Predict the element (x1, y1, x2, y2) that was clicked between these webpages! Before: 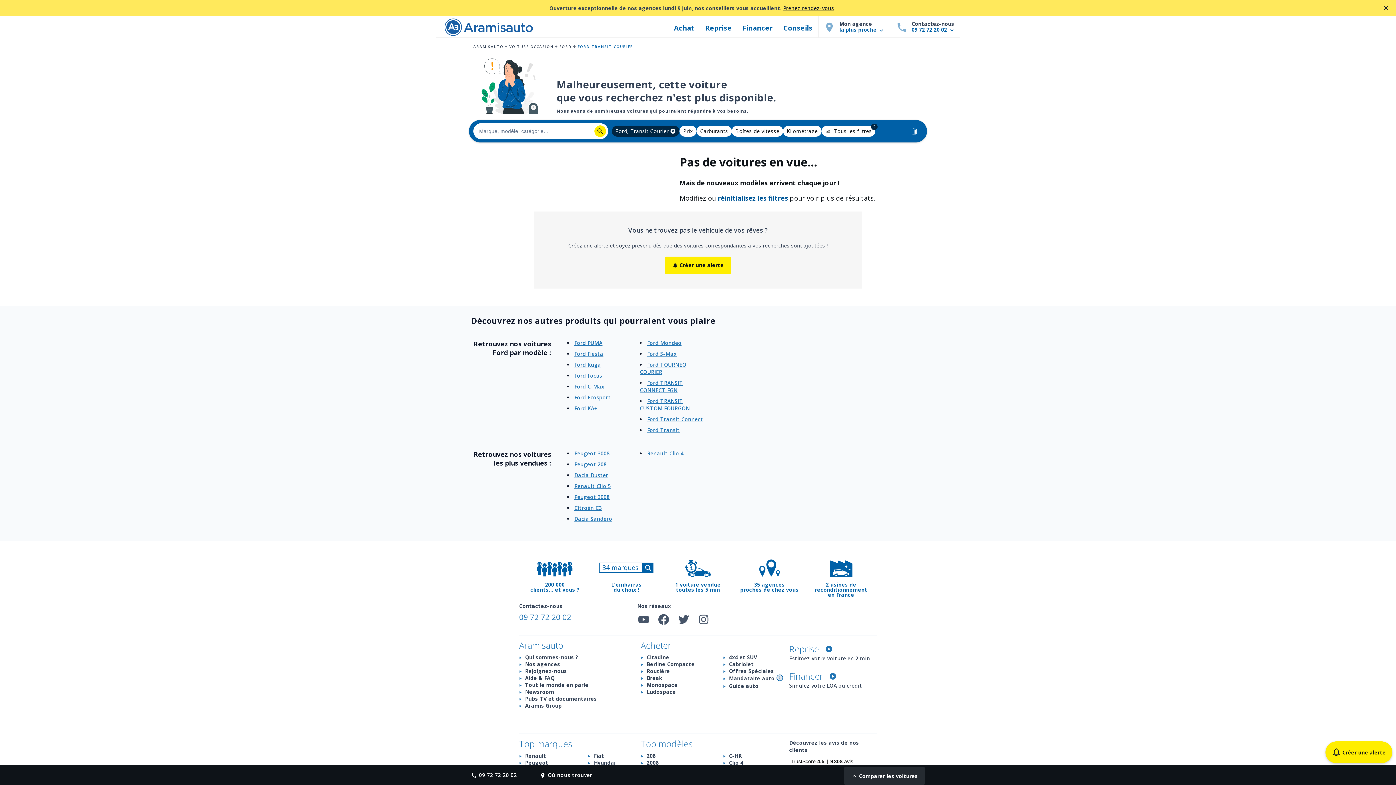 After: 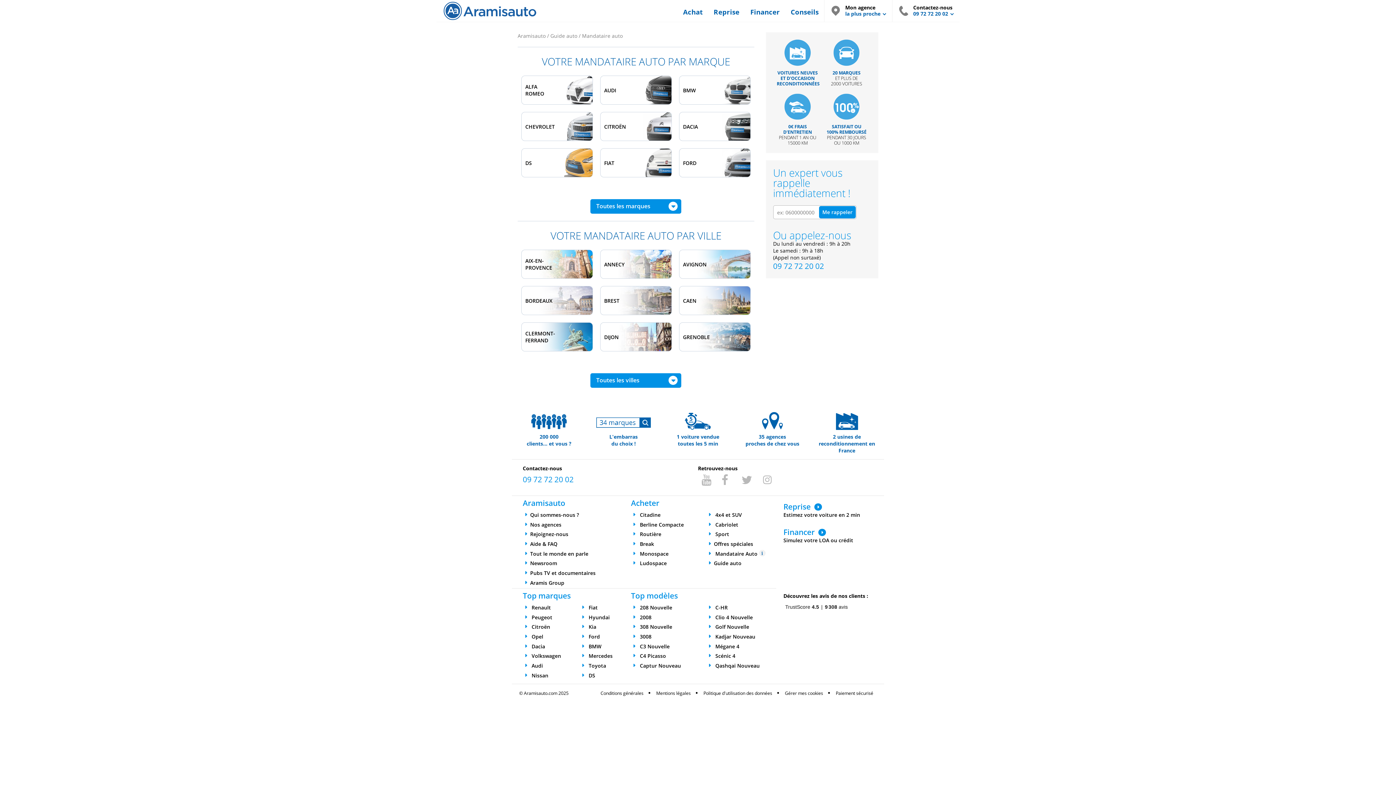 Action: bbox: (729, 675, 774, 682) label: Mandataire auto